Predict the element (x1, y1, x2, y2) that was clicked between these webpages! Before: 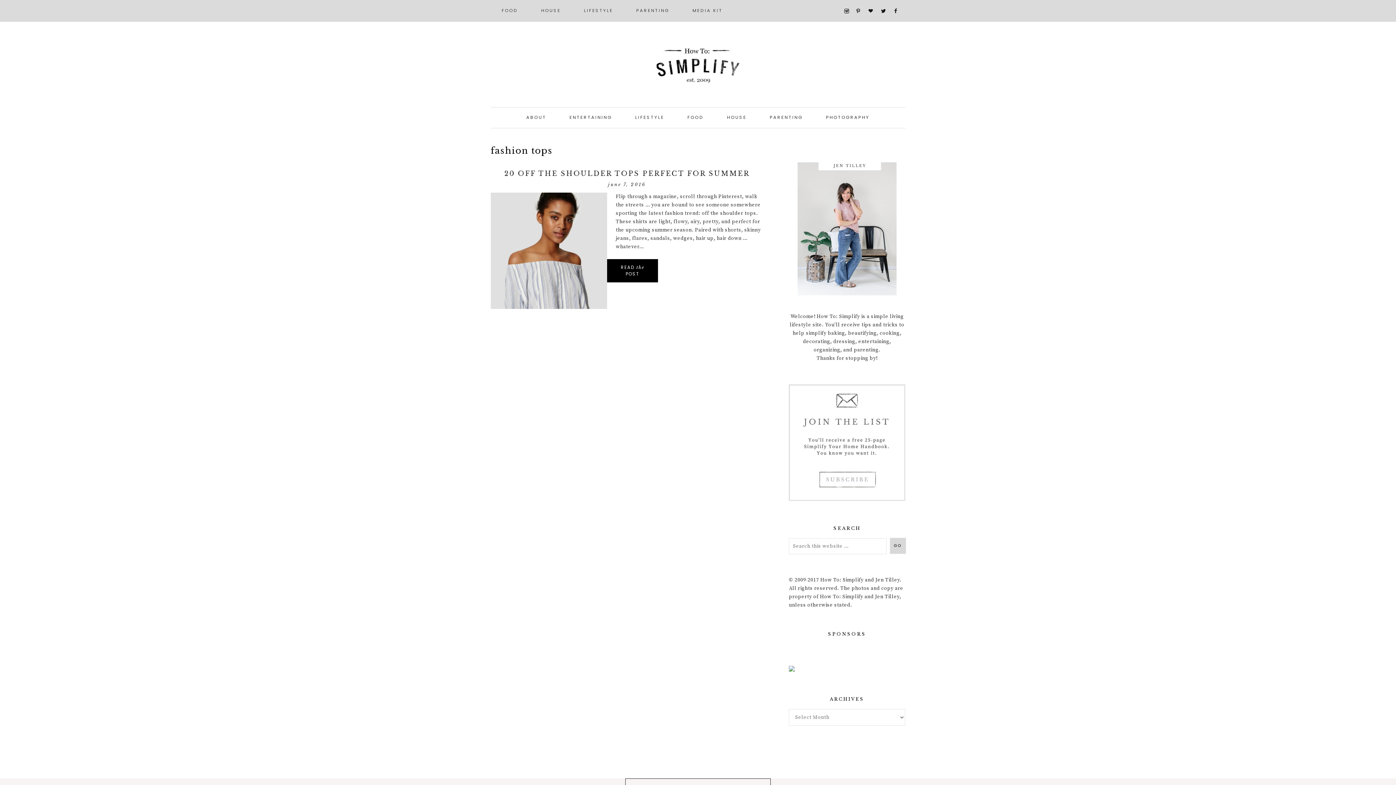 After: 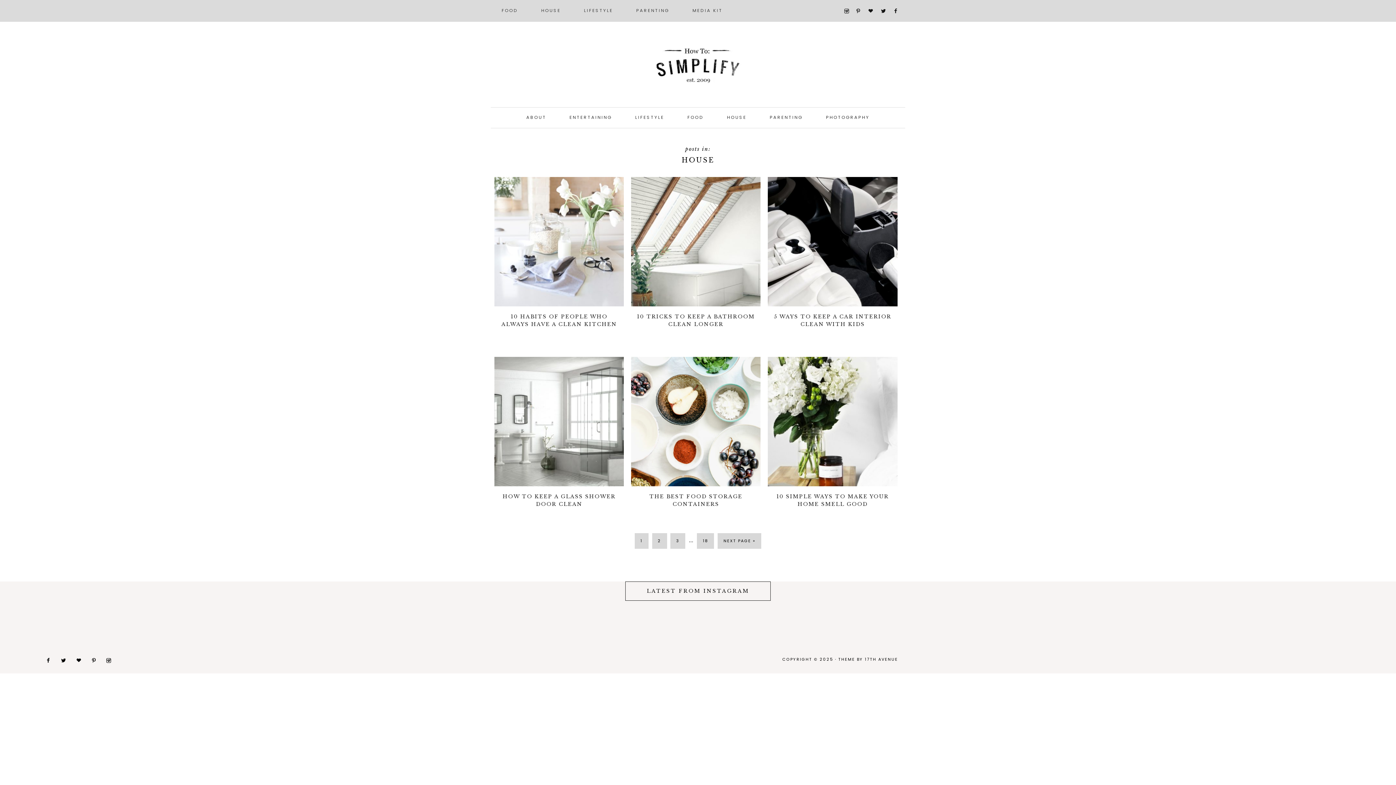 Action: label: HOUSE bbox: (716, 107, 757, 128)